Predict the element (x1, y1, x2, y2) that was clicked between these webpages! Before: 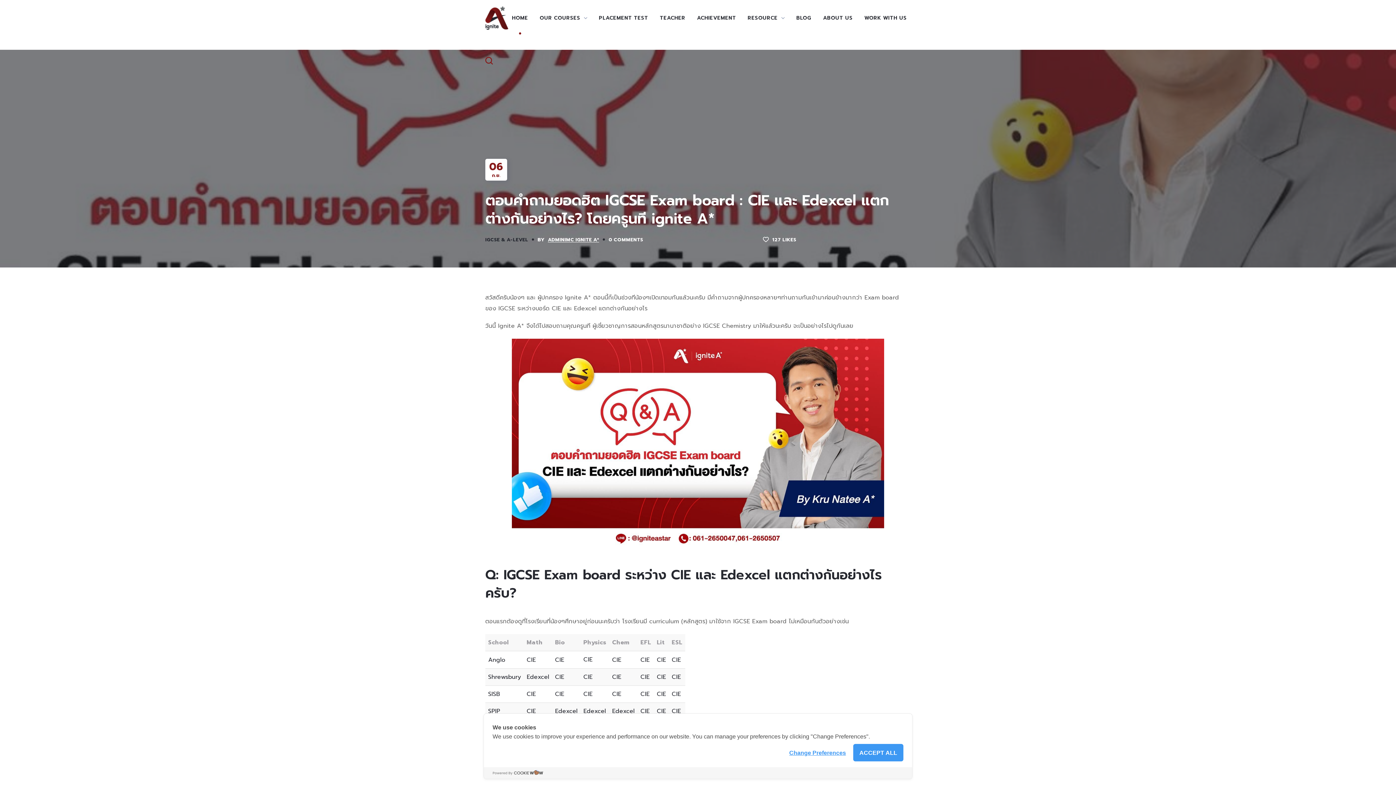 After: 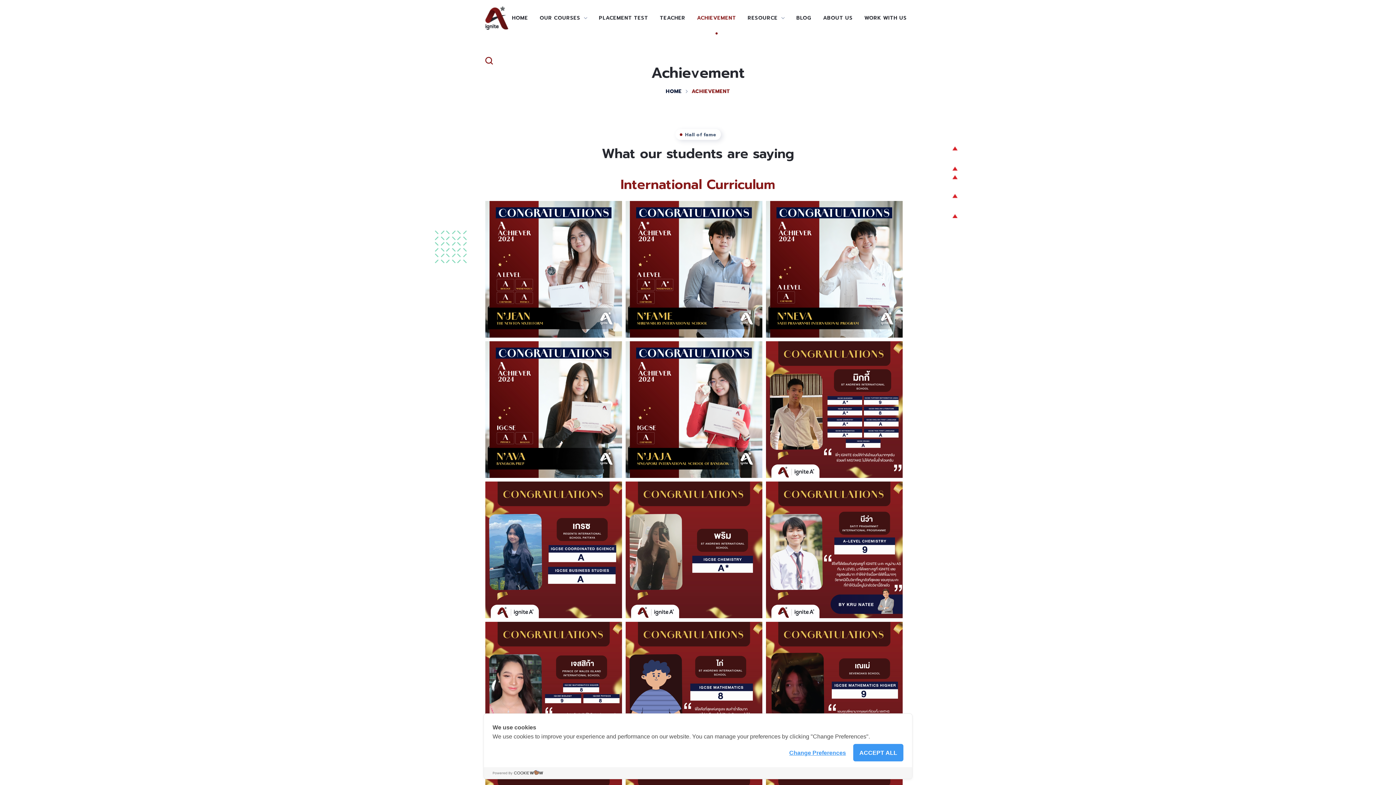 Action: label: ACHIEVEMENT bbox: (691, 0, 742, 36)